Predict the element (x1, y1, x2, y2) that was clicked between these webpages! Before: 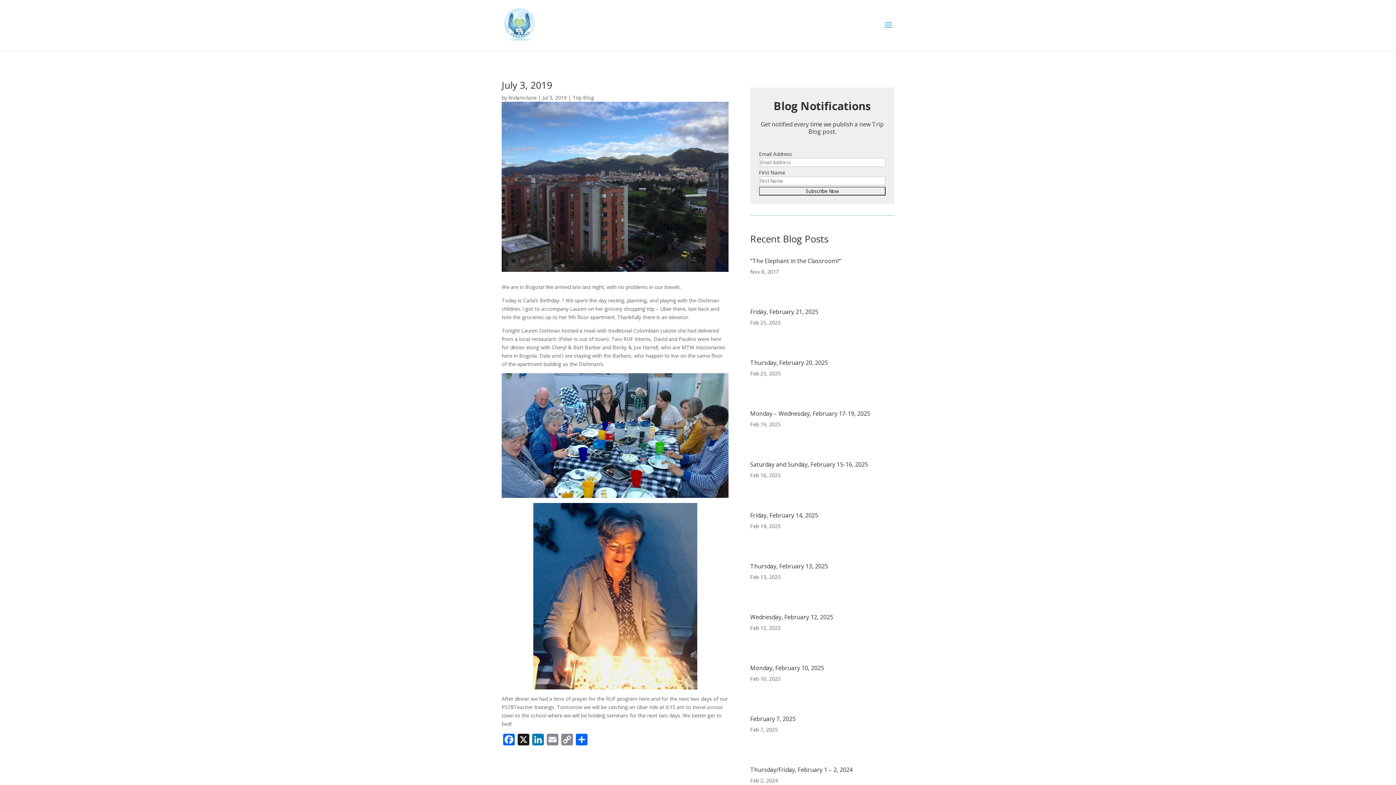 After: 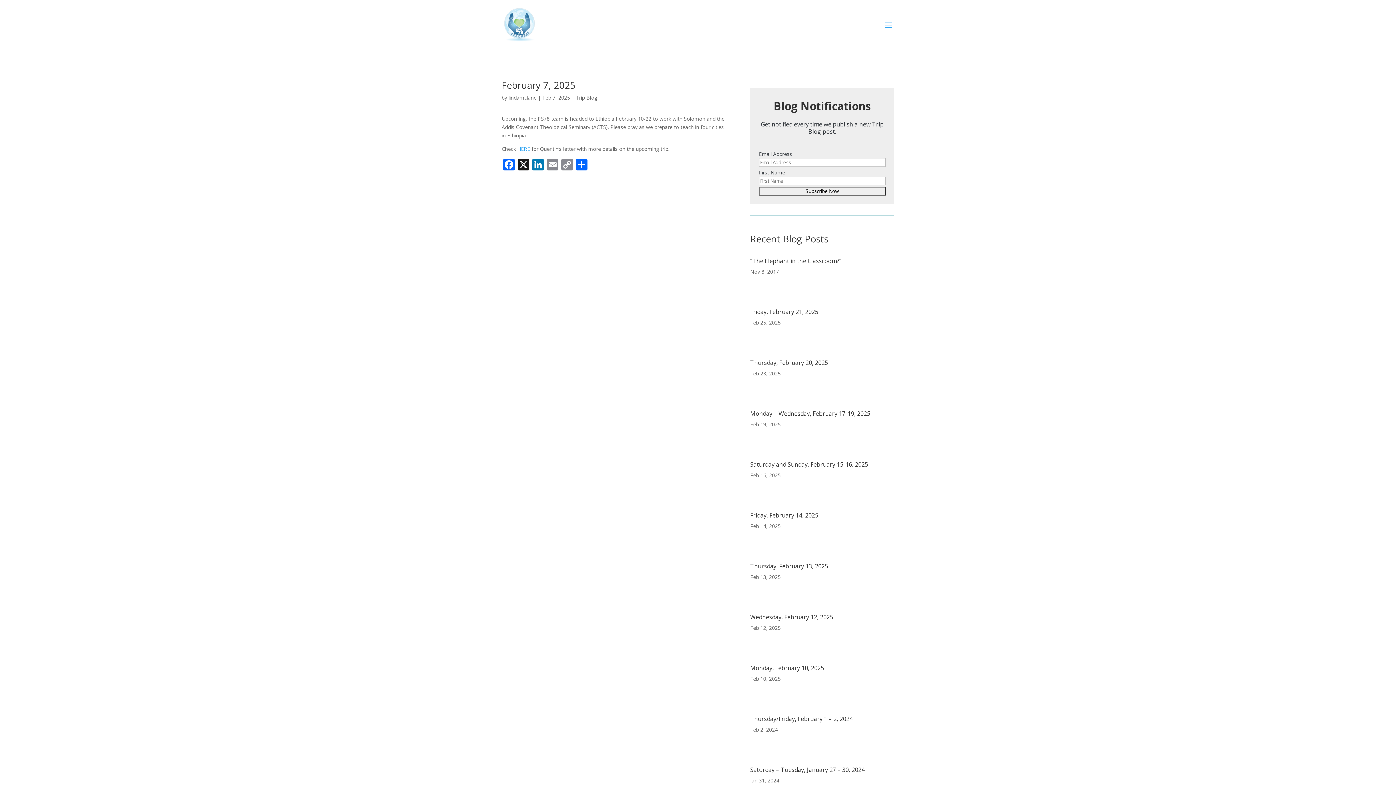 Action: label: February 7, 2025 bbox: (750, 715, 795, 723)